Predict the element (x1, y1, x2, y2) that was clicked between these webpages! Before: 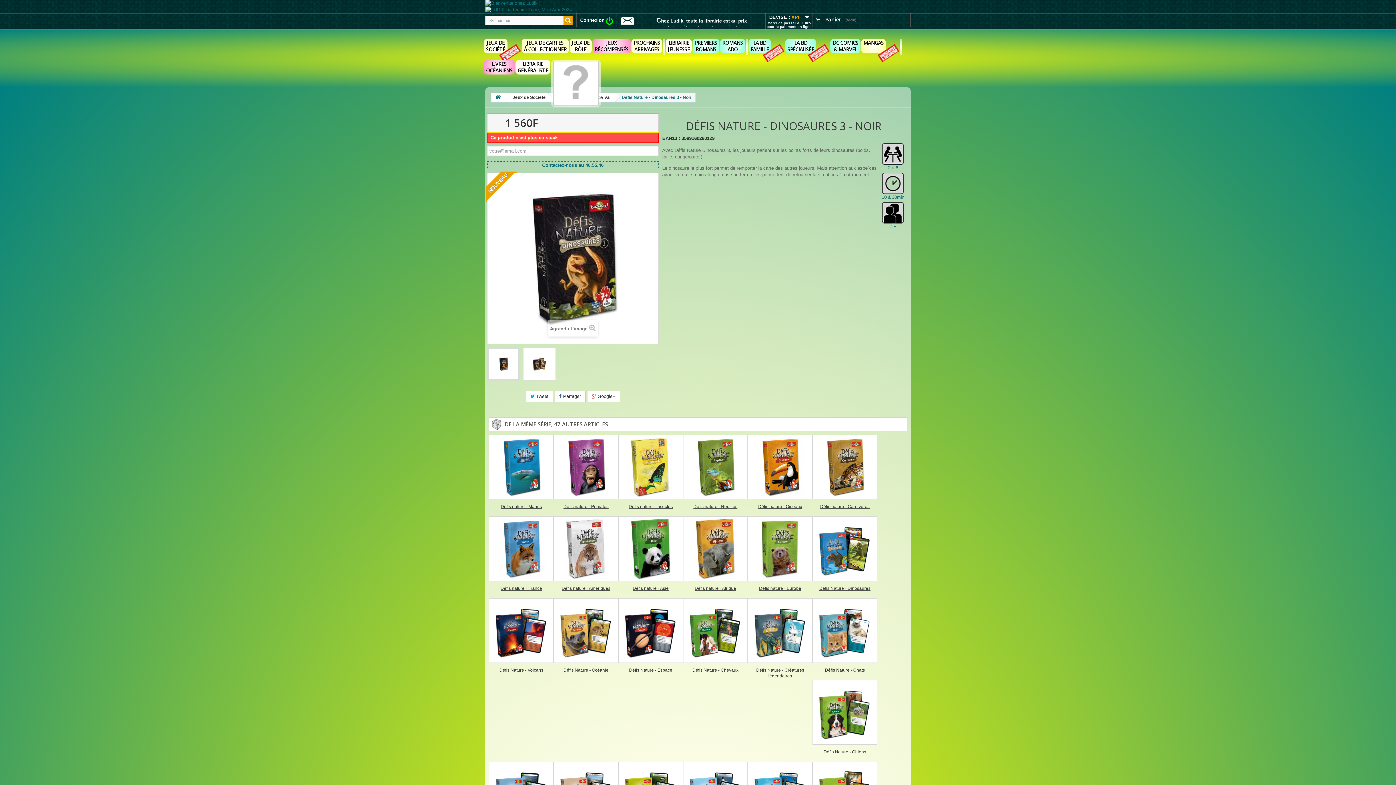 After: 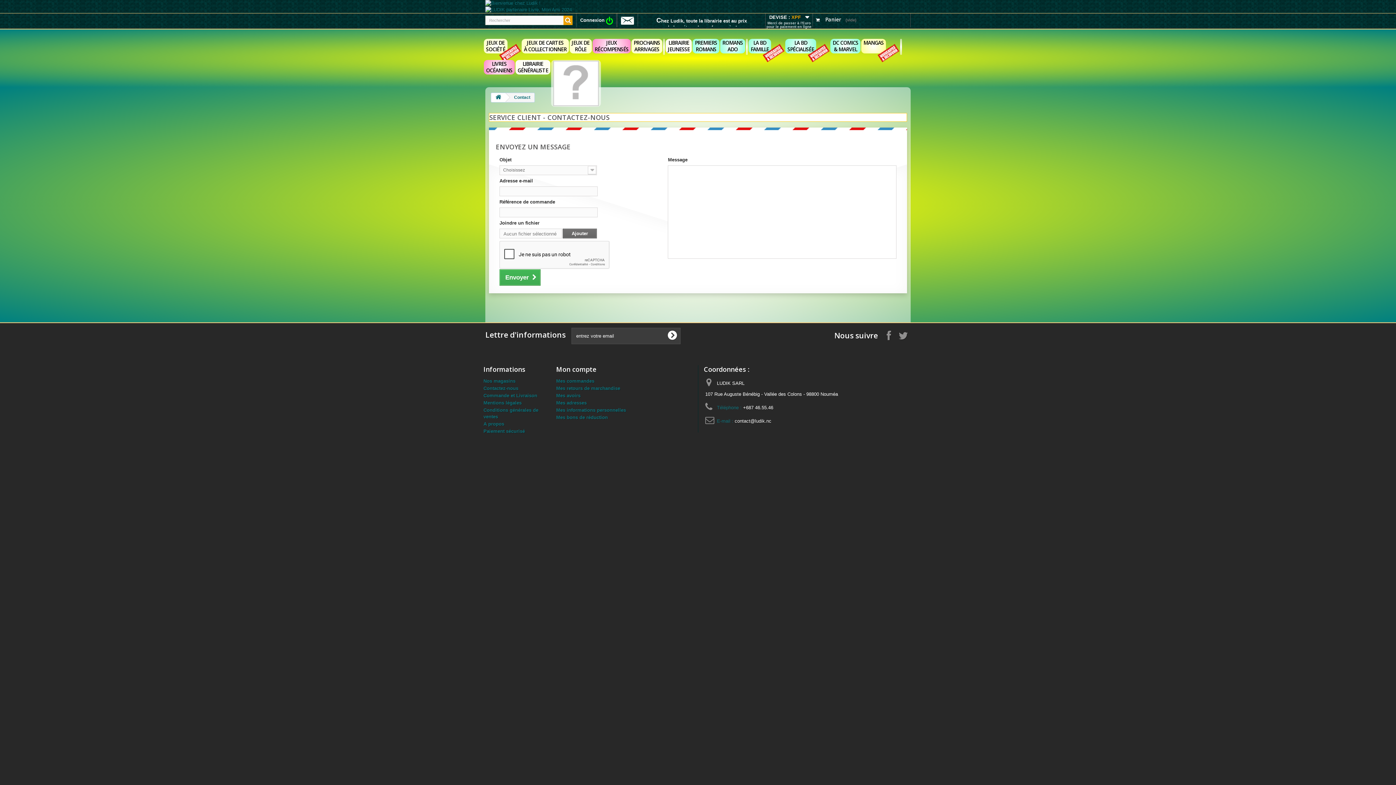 Action: bbox: (617, 13, 637, 27)